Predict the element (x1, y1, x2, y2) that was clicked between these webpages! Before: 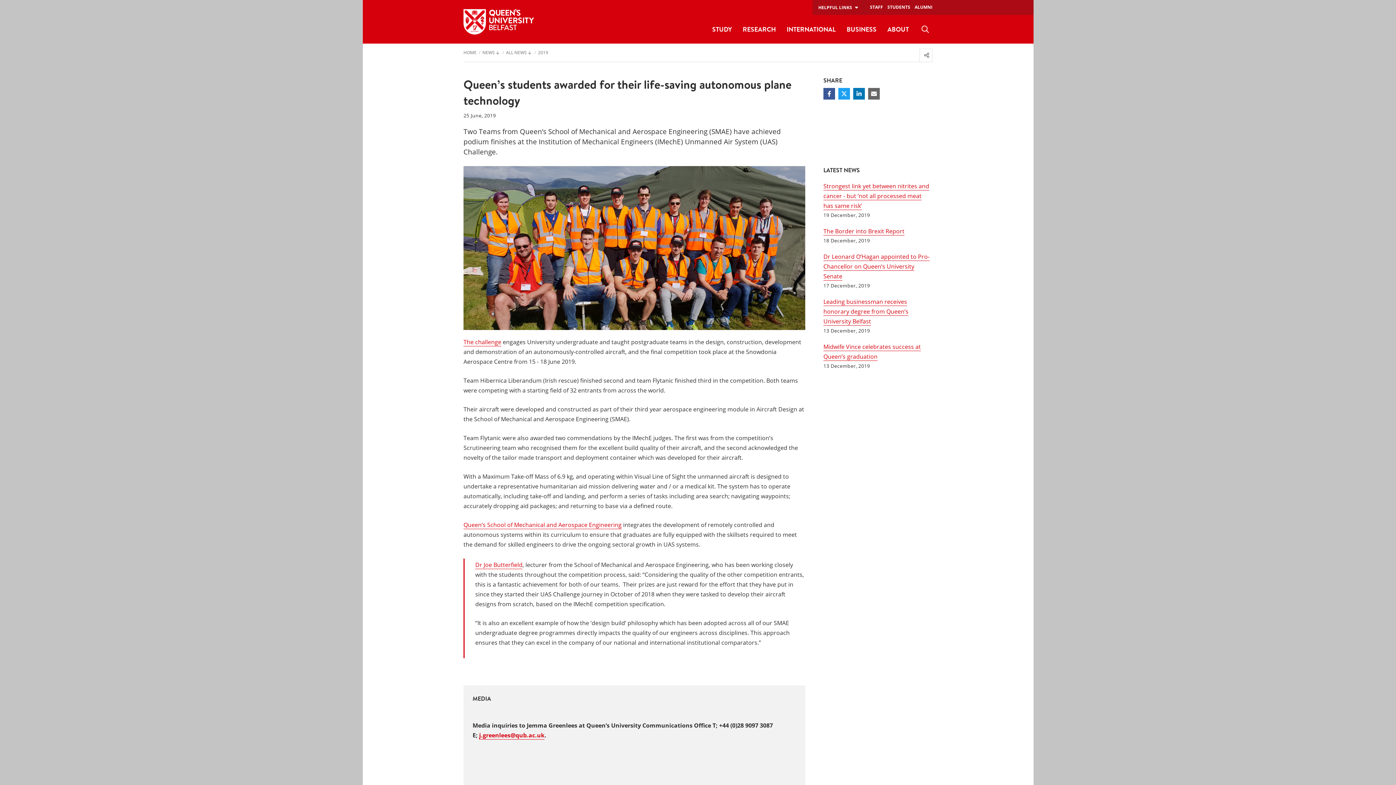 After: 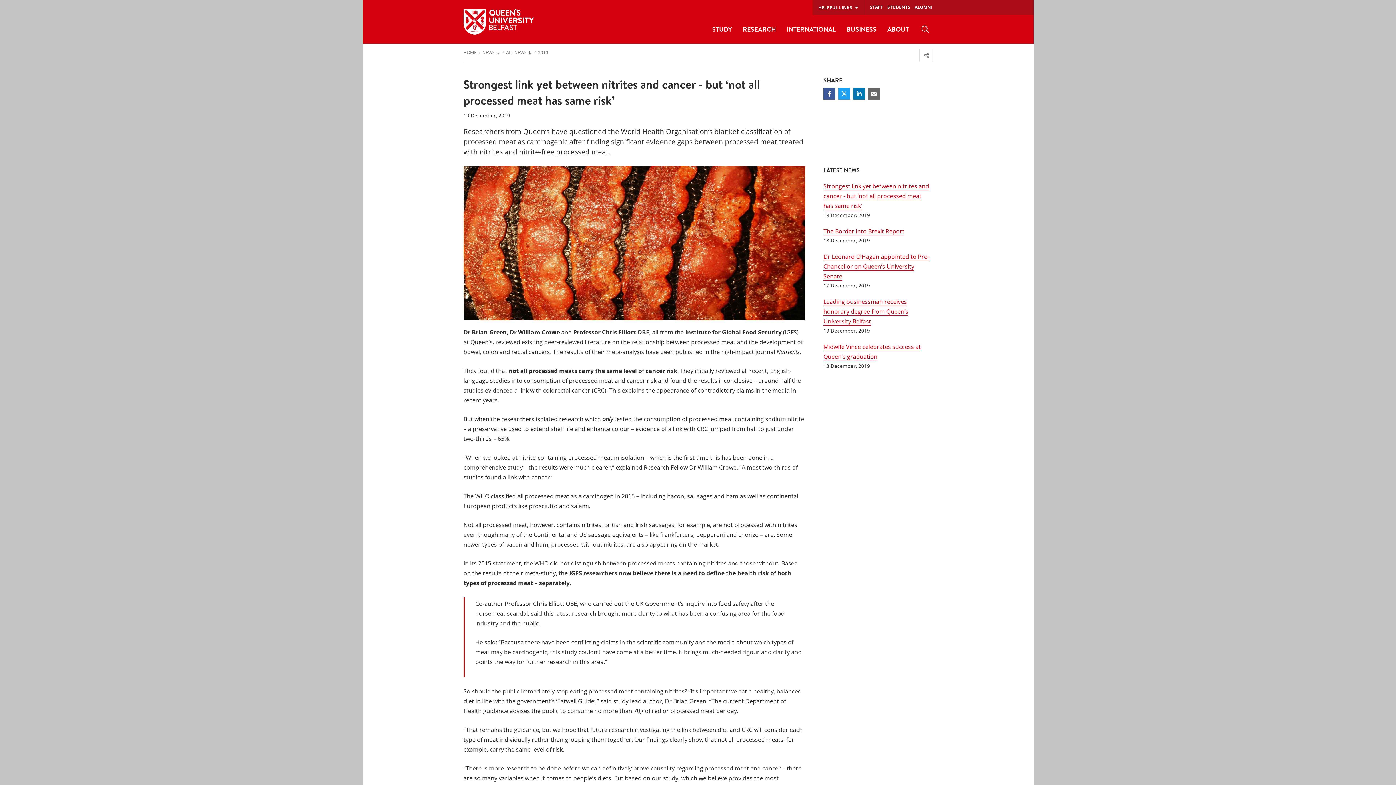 Action: label: Strongest link yet between nitrites and cancer - but ‘not all processed meat has same risk’ bbox: (823, 182, 929, 210)